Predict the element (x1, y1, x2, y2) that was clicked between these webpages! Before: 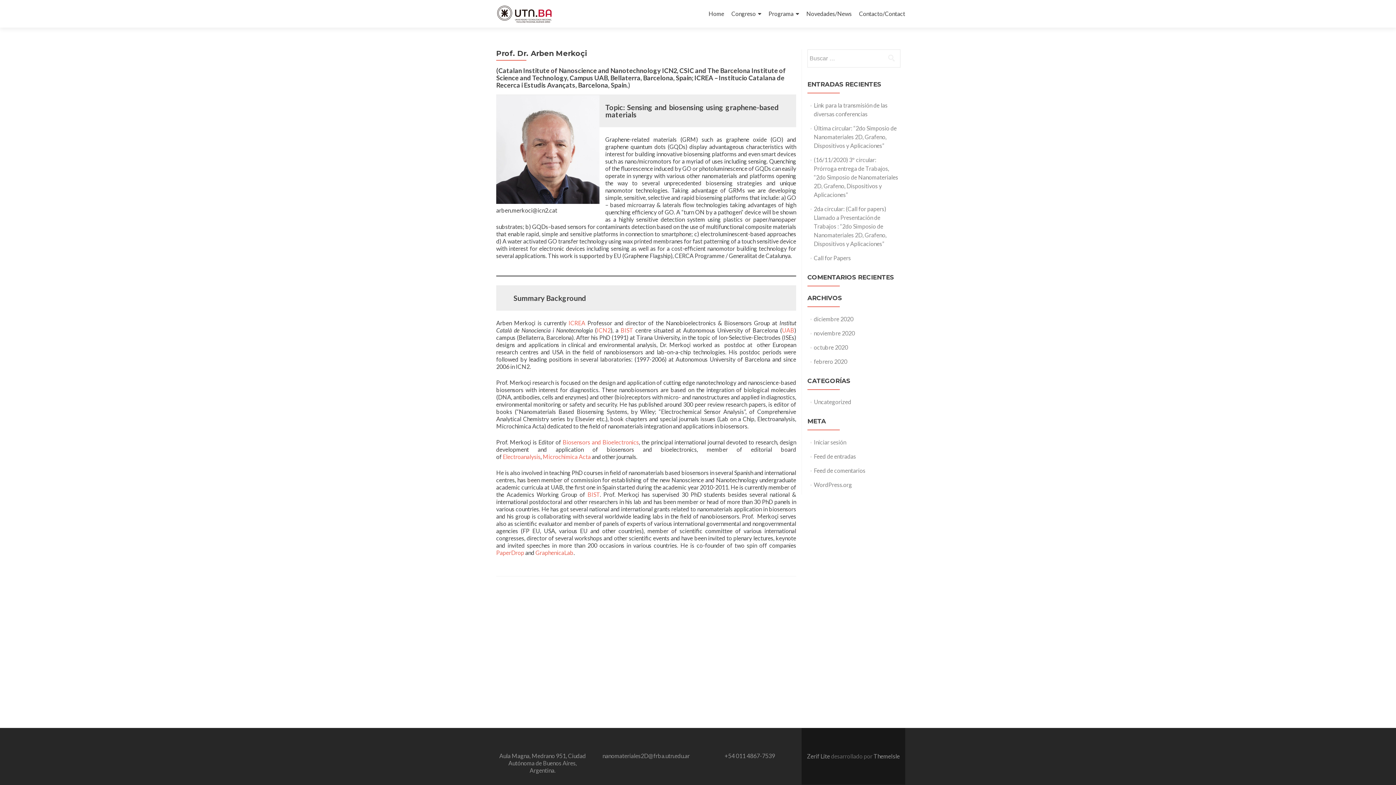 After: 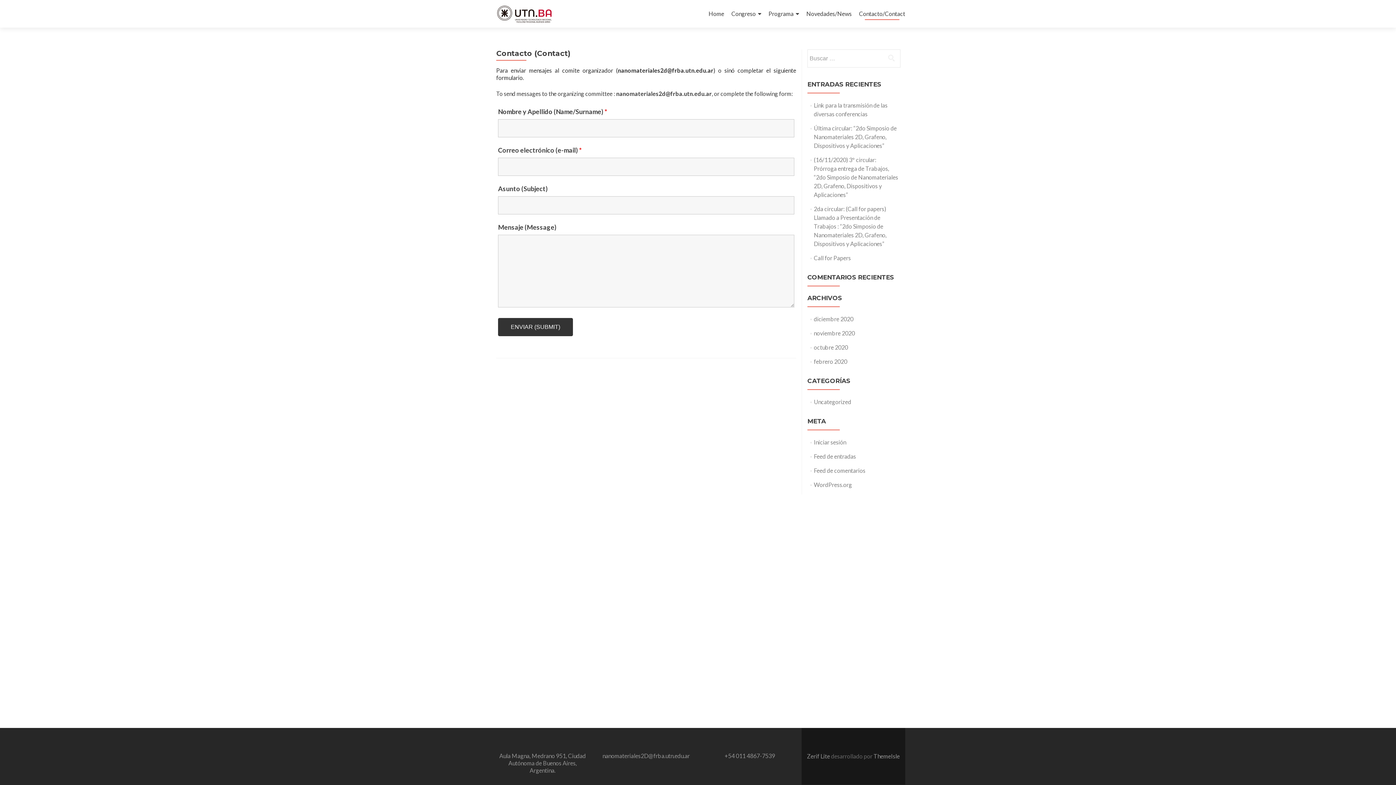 Action: bbox: (859, 7, 905, 20) label: Contacto/Contact